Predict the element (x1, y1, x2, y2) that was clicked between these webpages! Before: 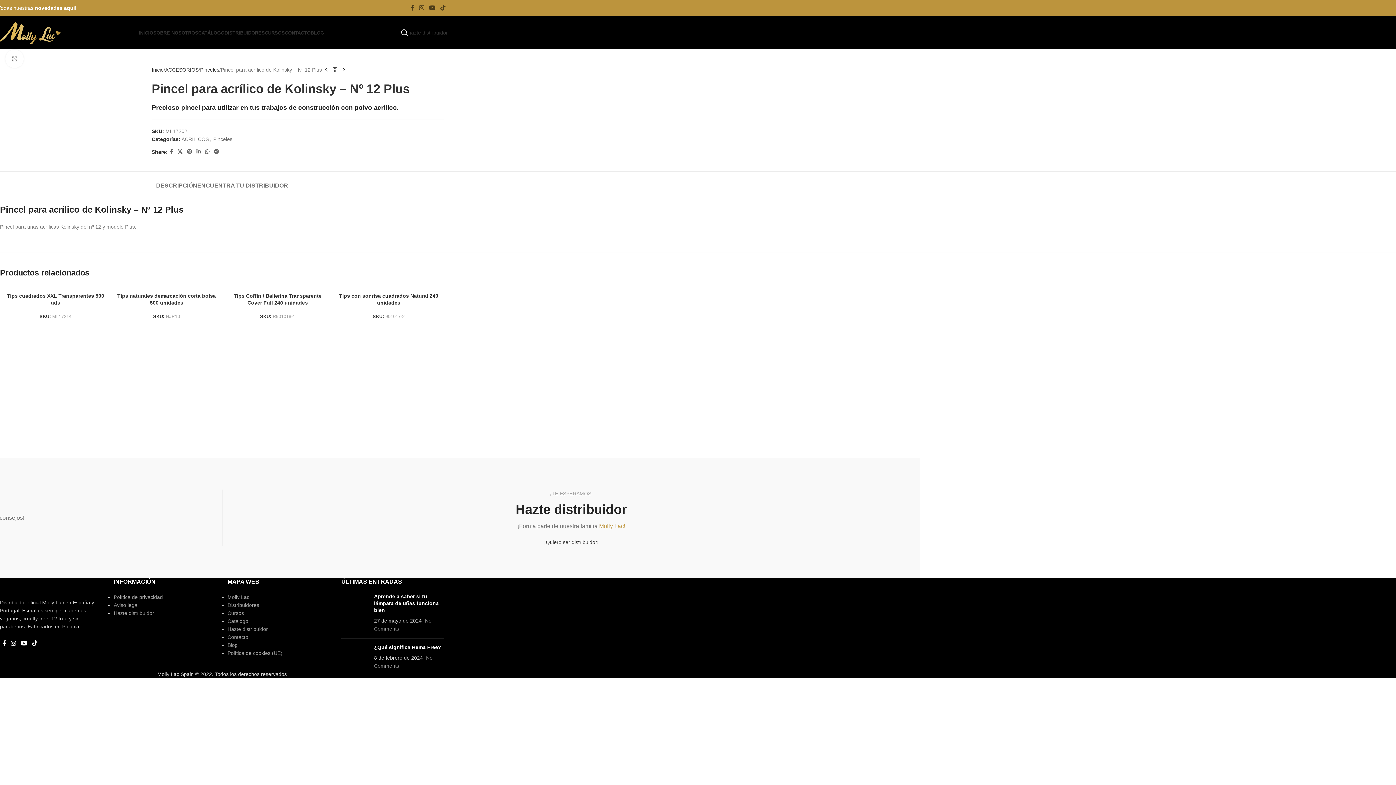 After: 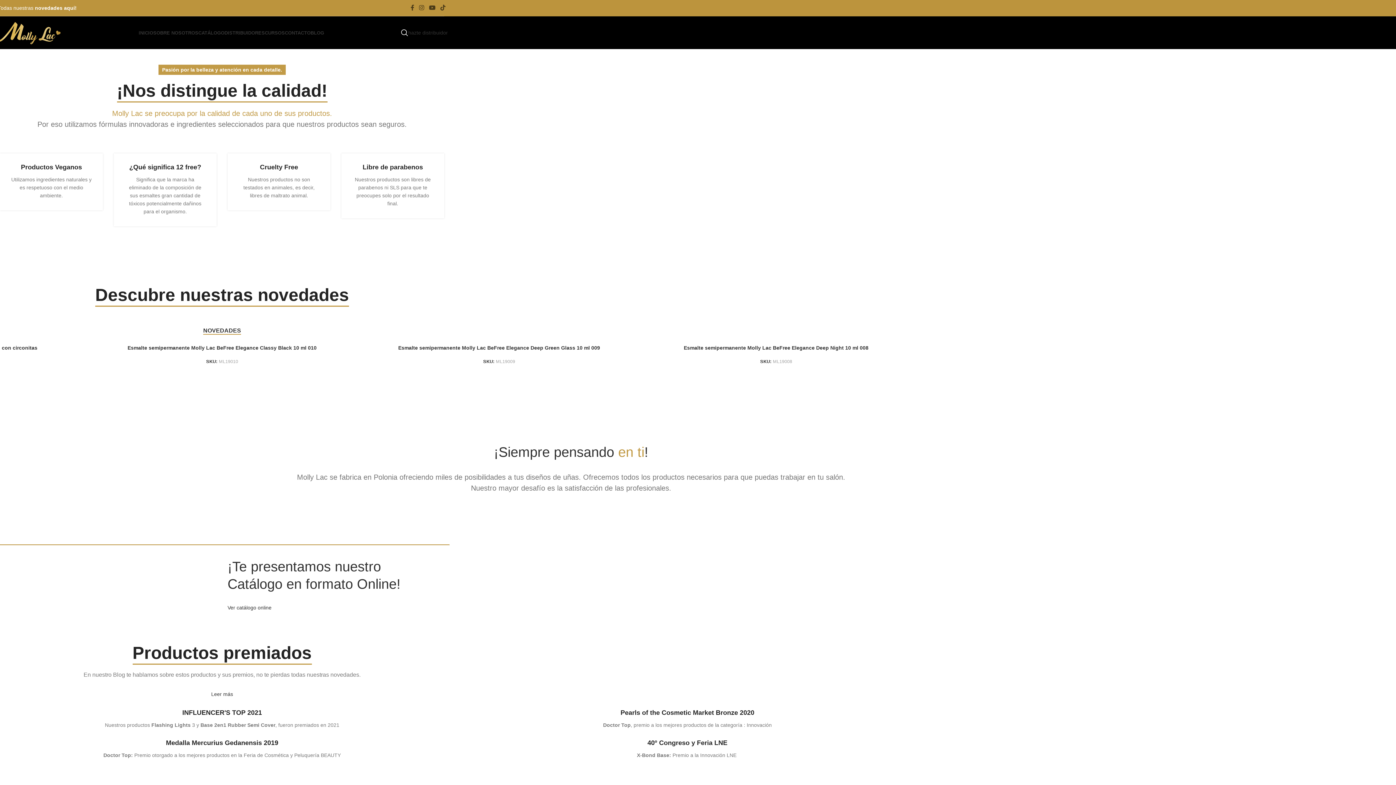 Action: label: Site logo bbox: (-3, 29, 61, 35)